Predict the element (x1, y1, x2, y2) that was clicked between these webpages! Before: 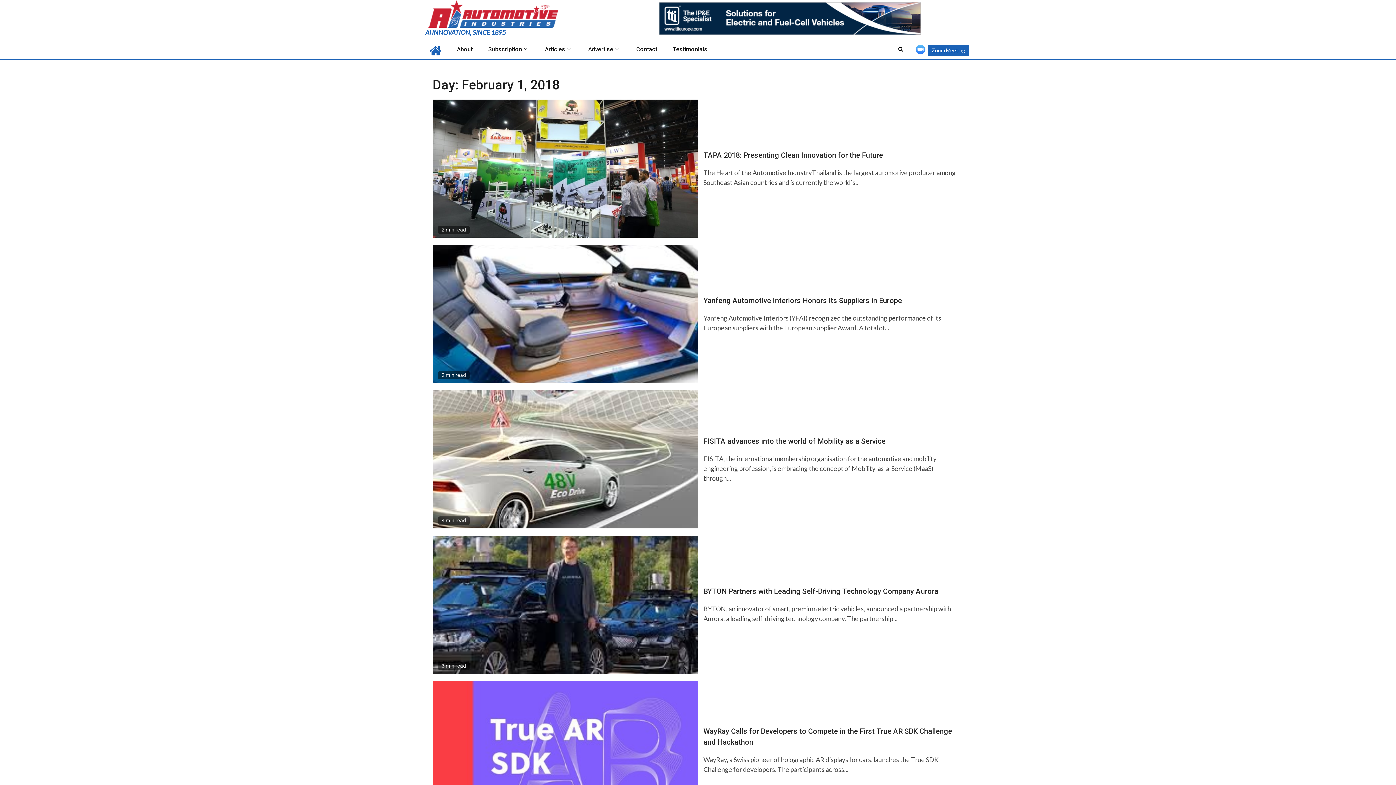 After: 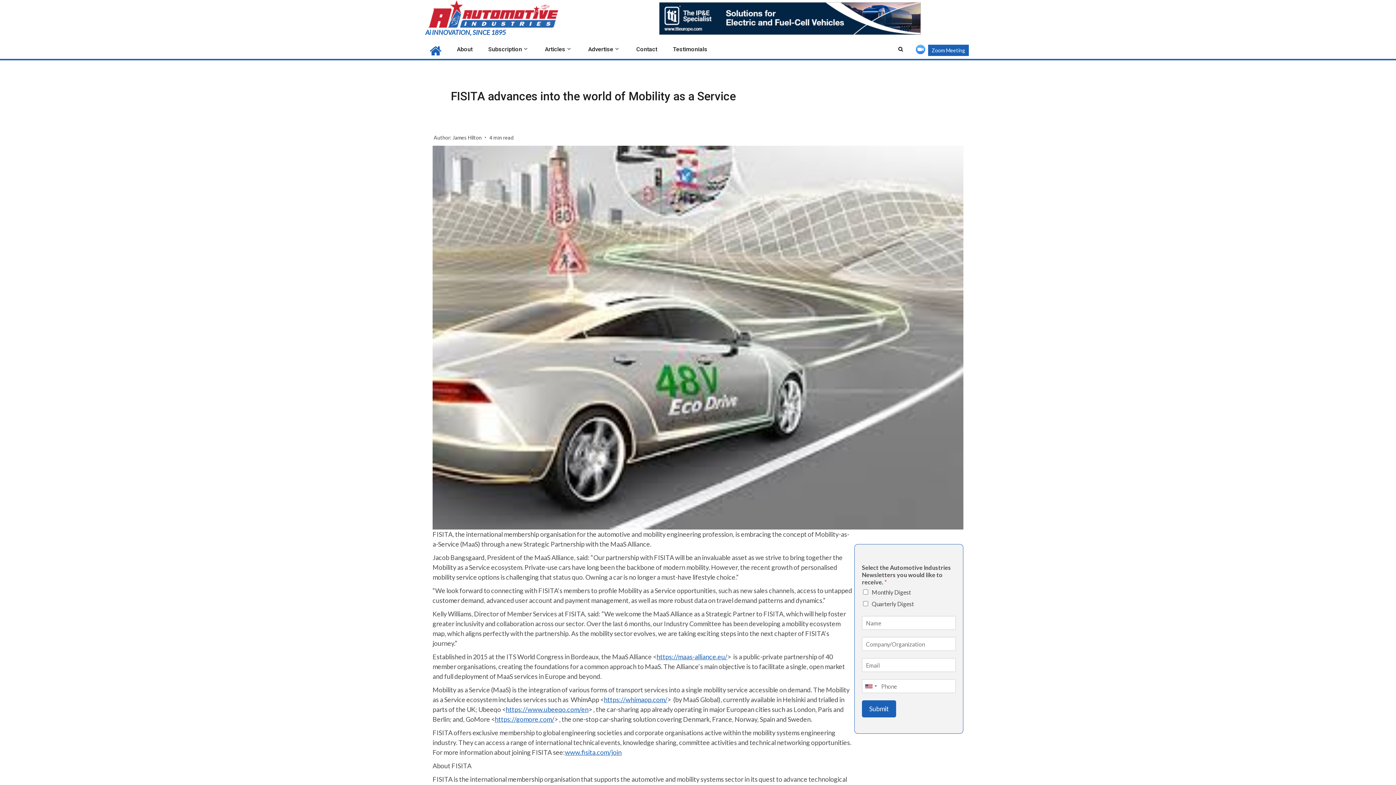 Action: bbox: (432, 390, 698, 528)